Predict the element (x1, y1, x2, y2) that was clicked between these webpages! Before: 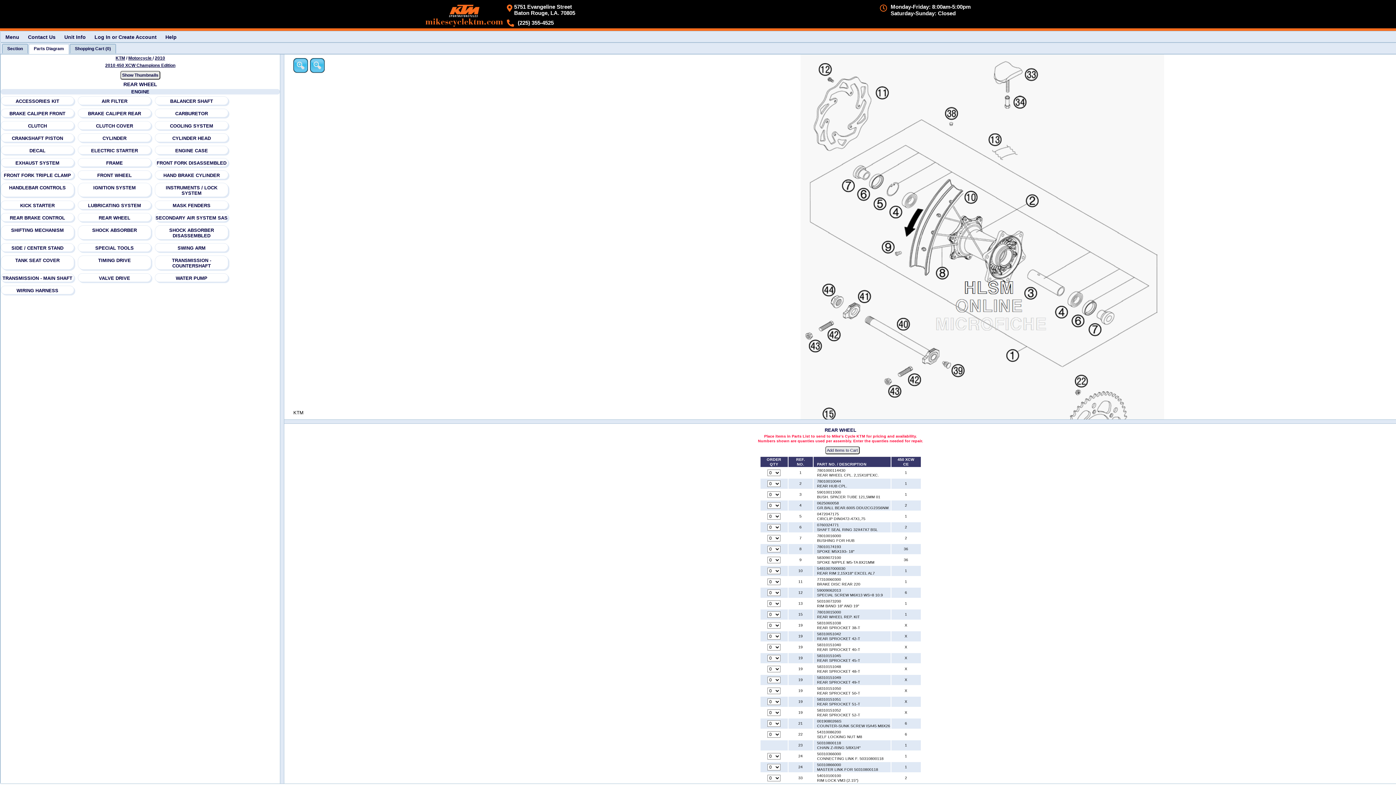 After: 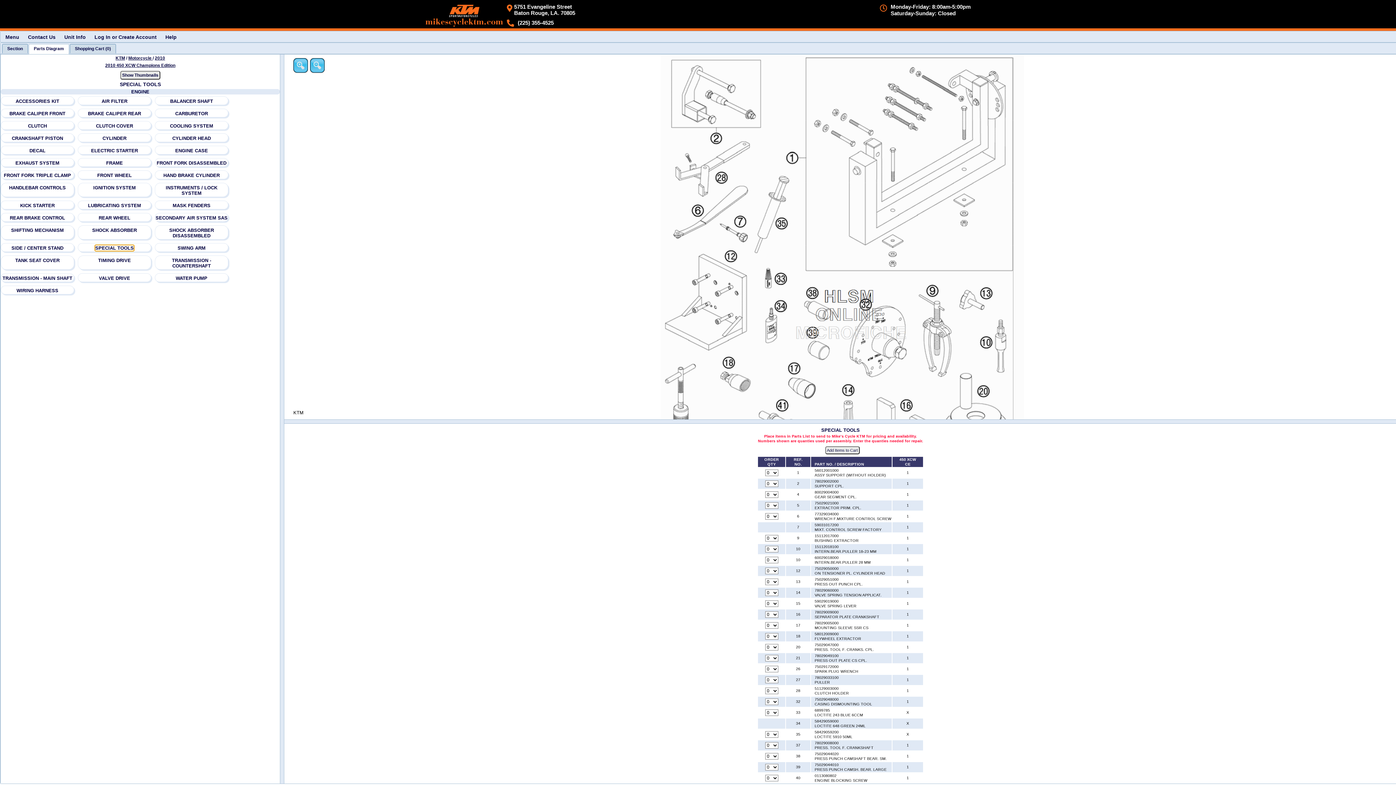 Action: label: SPECIAL TOOLS bbox: (95, 245, 133, 250)